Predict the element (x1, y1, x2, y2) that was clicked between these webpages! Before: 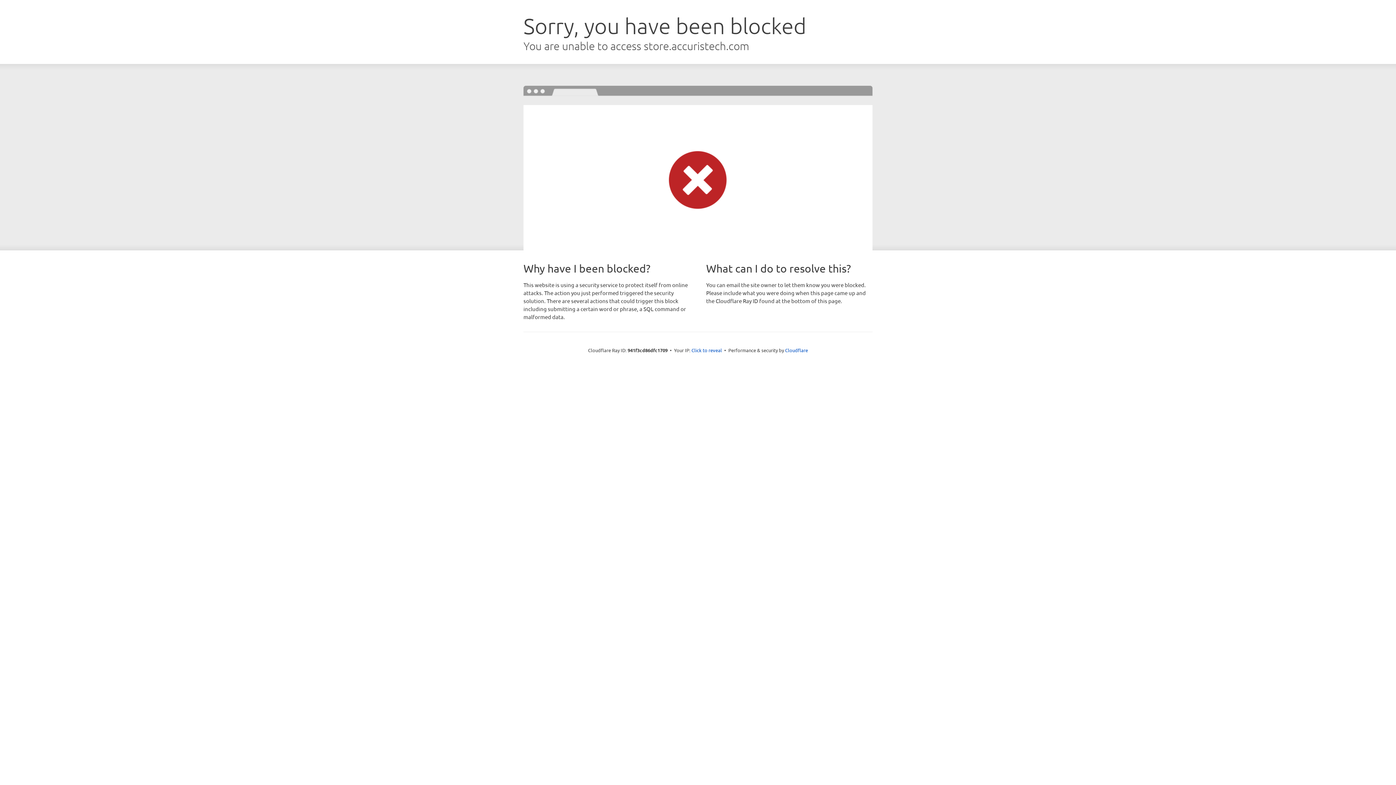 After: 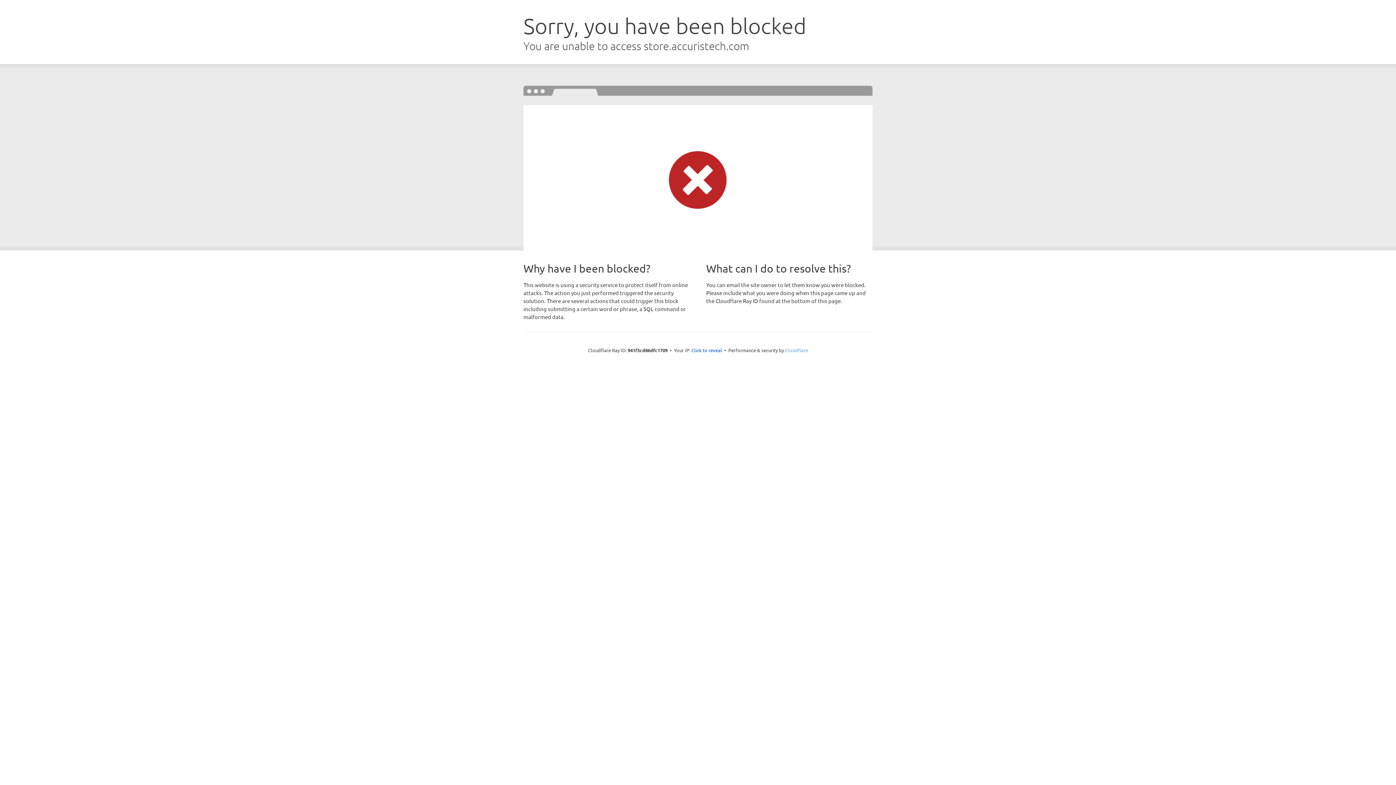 Action: bbox: (785, 347, 808, 353) label: Cloudflare